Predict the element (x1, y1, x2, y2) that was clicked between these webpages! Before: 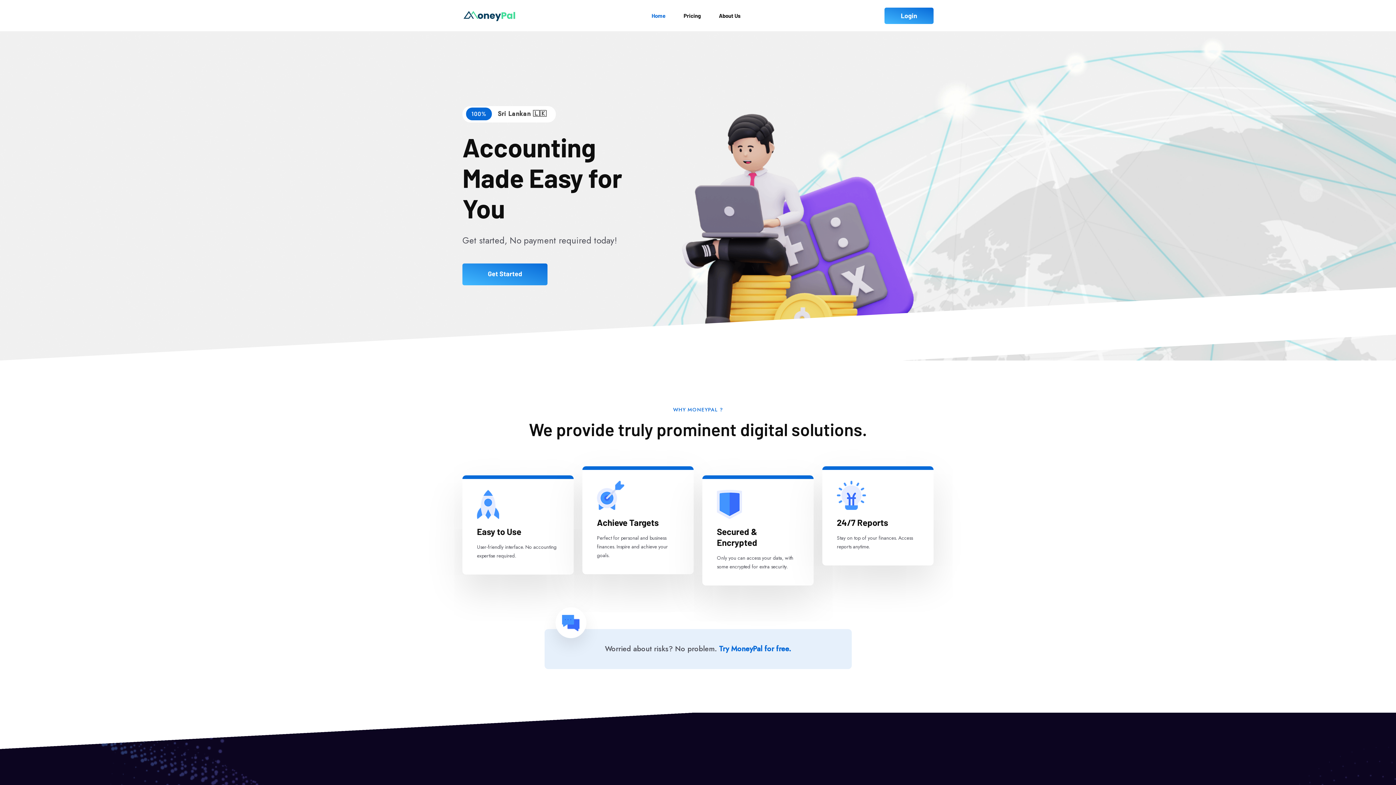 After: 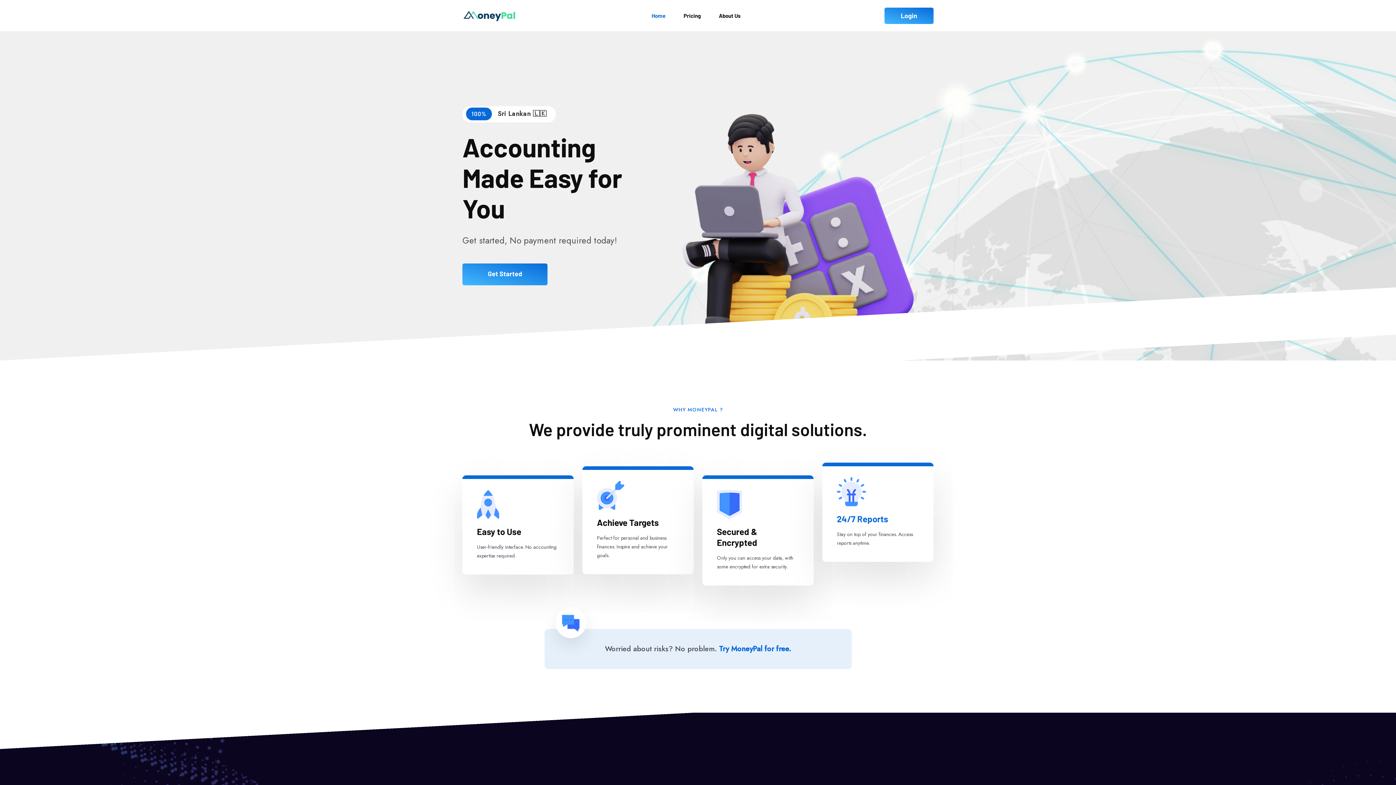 Action: bbox: (837, 517, 888, 528) label: 24/7 Reports